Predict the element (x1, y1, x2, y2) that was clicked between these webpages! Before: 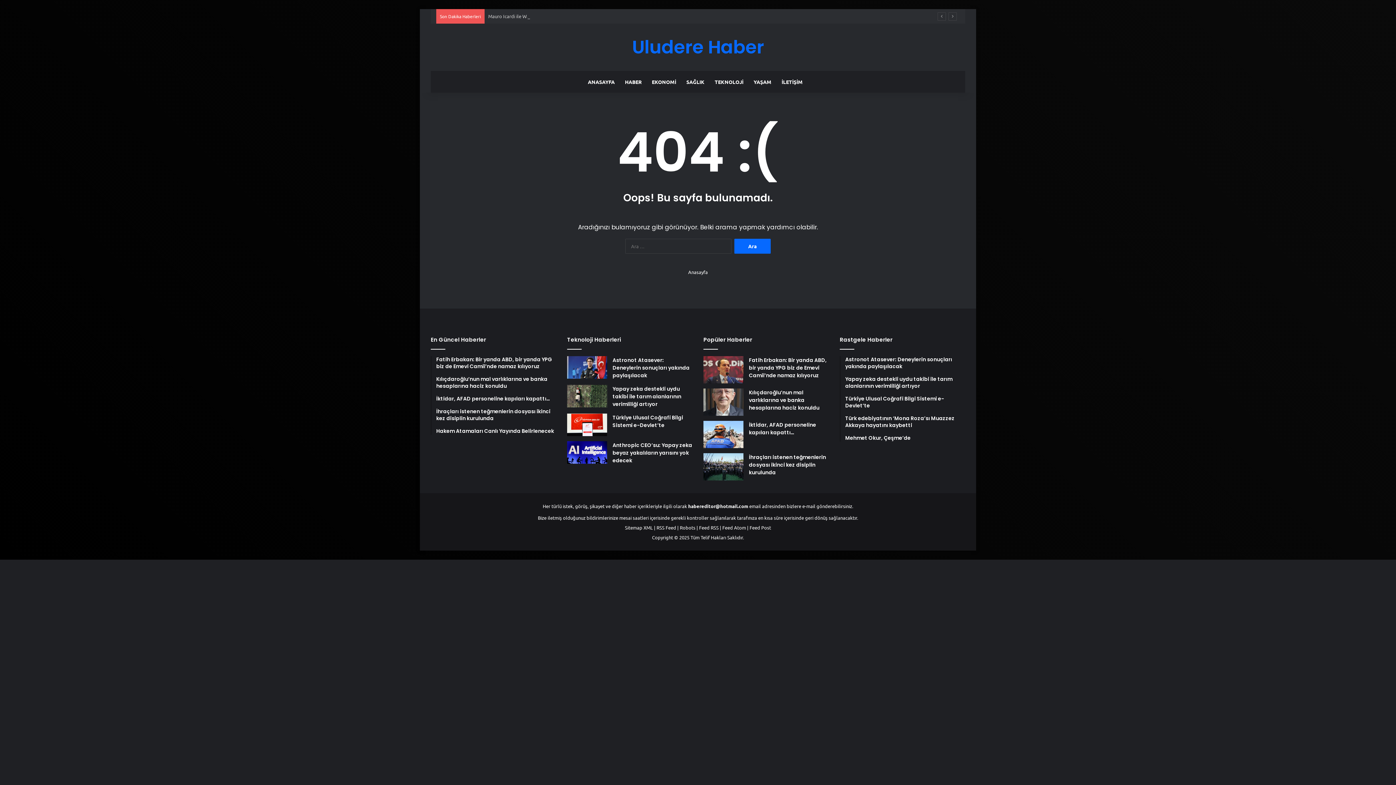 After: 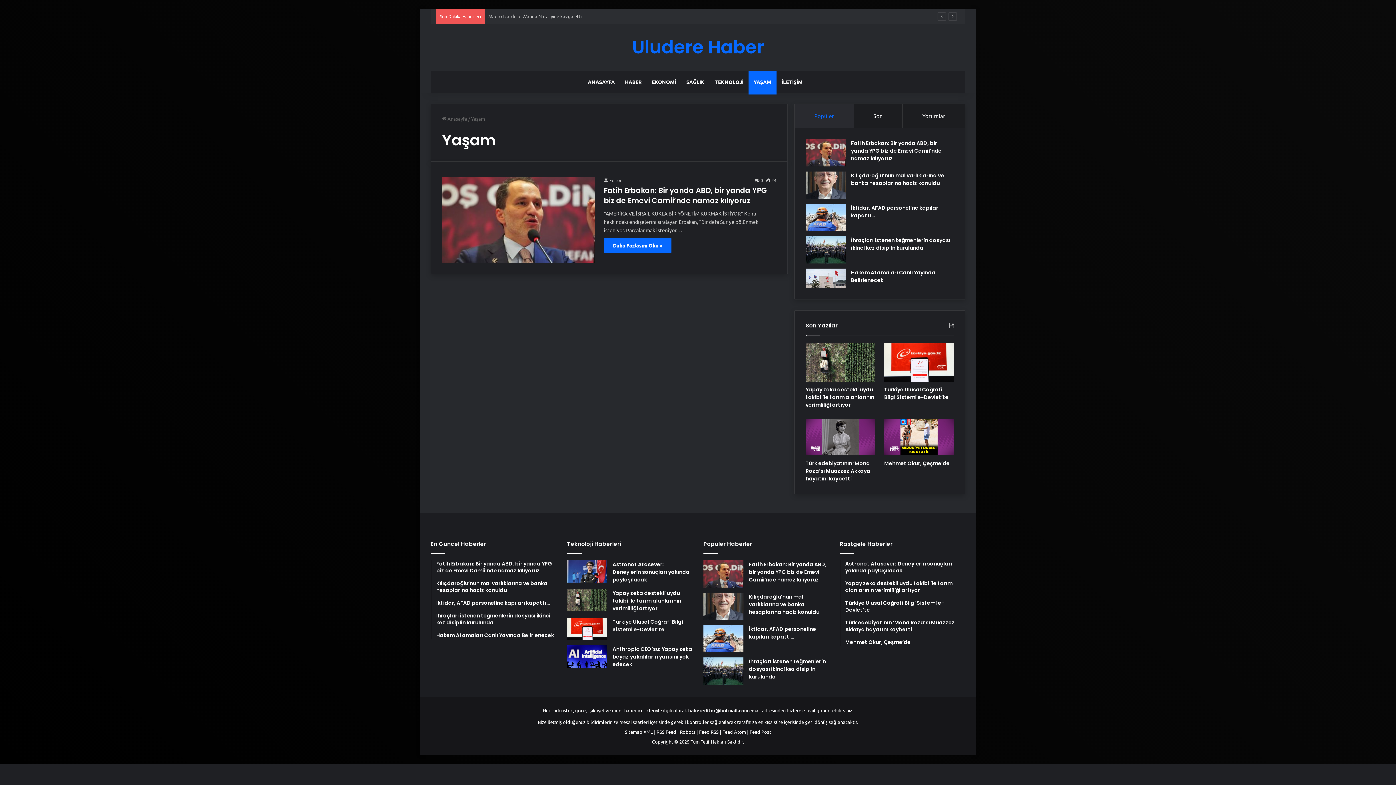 Action: label: YAŞAM bbox: (748, 70, 776, 92)